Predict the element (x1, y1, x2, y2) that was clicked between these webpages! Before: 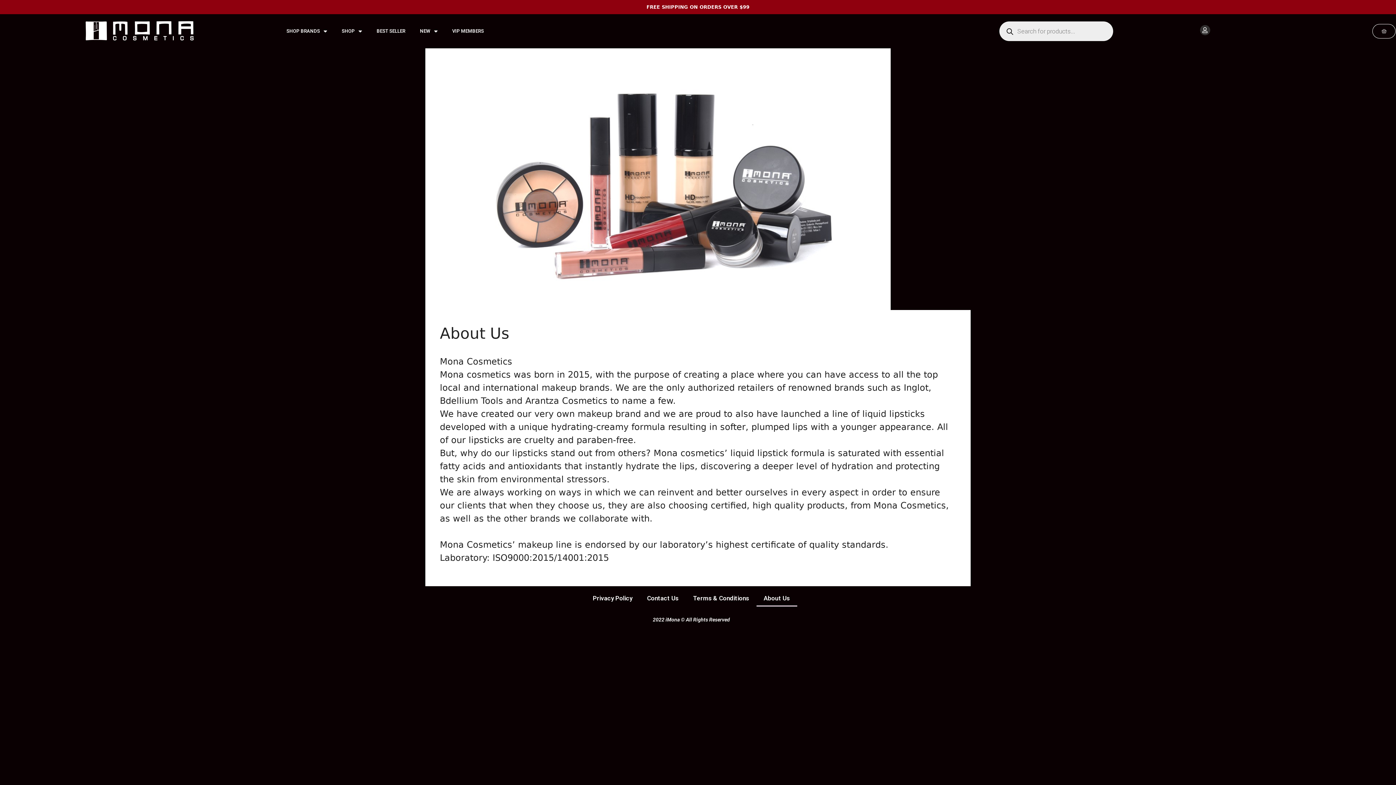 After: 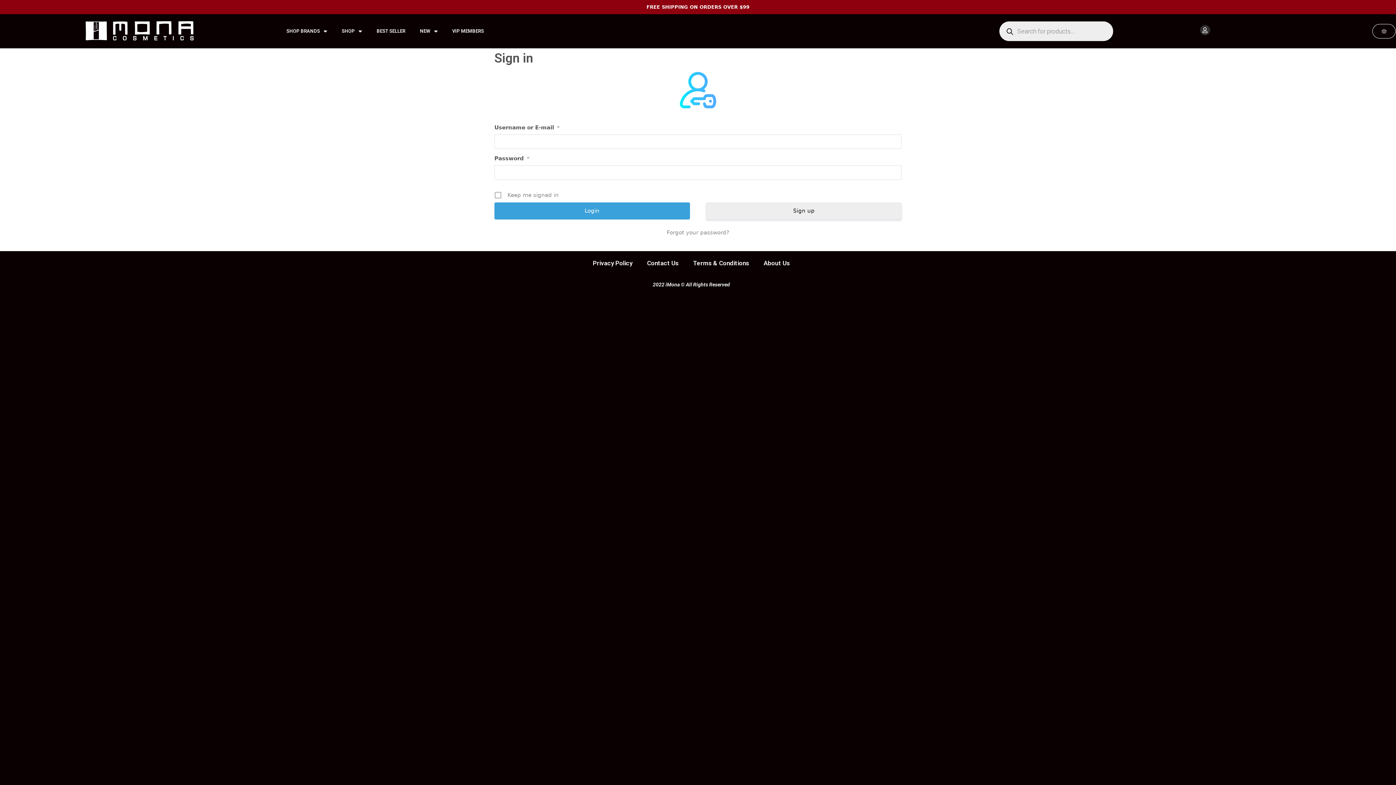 Action: bbox: (1200, 24, 1210, 35)